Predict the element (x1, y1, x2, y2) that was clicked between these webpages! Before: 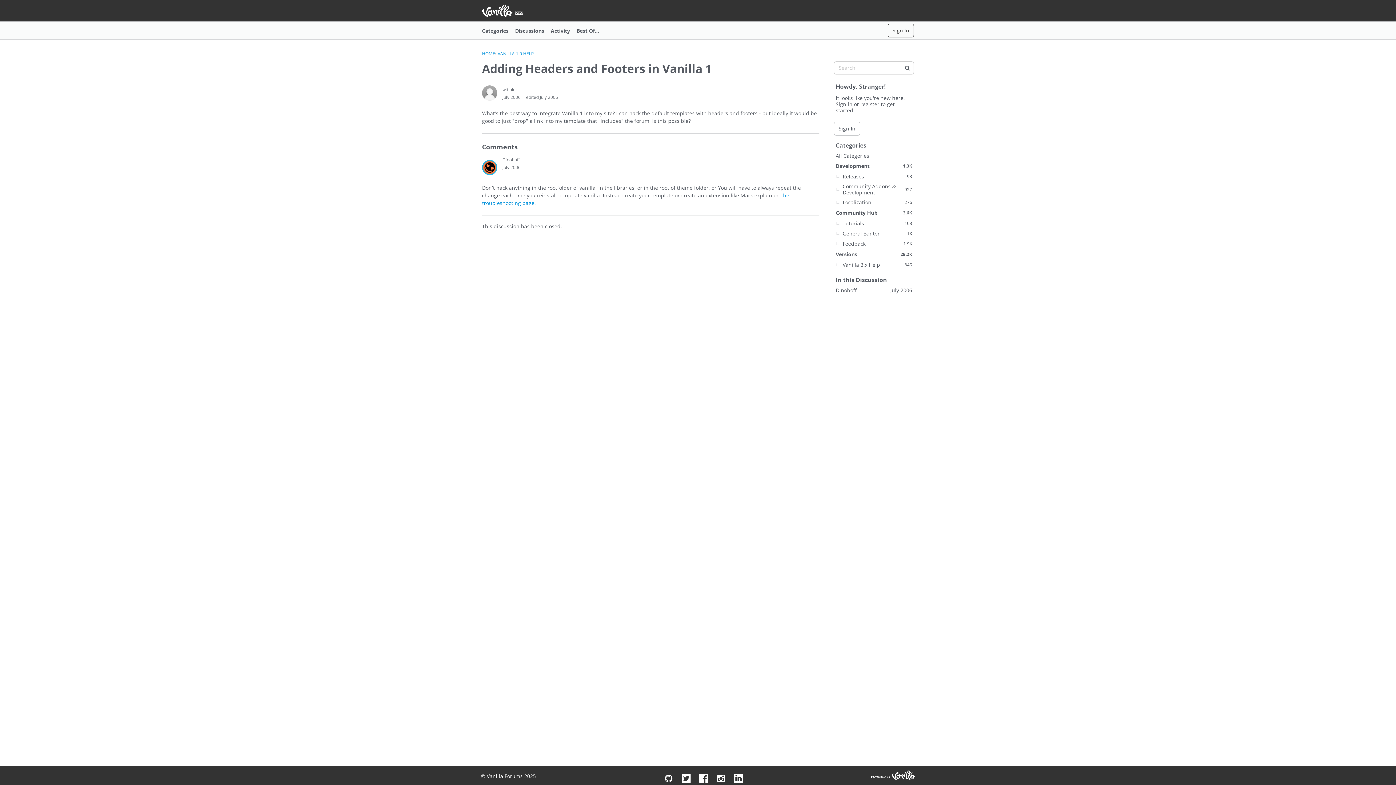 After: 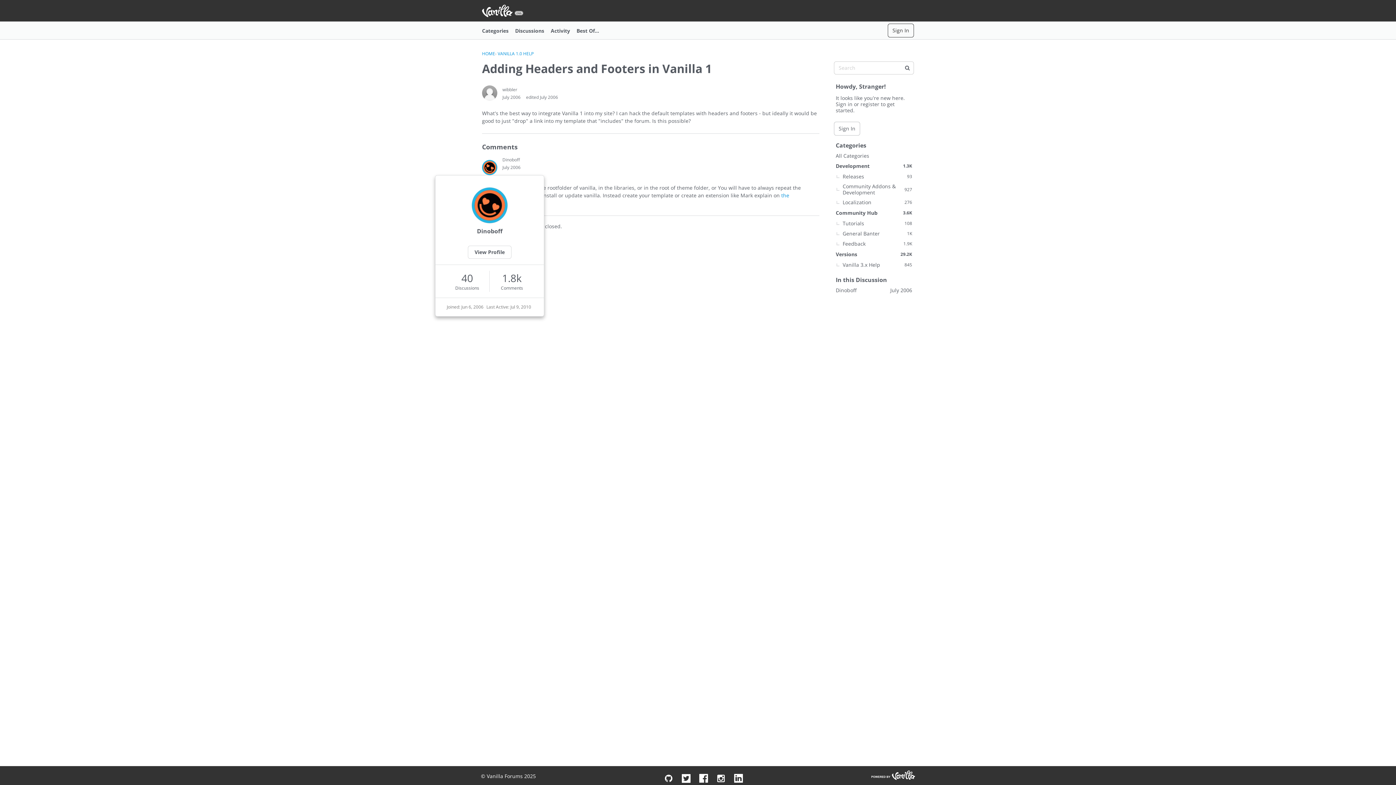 Action: bbox: (482, 160, 497, 175) label: User: "Dinoboff"